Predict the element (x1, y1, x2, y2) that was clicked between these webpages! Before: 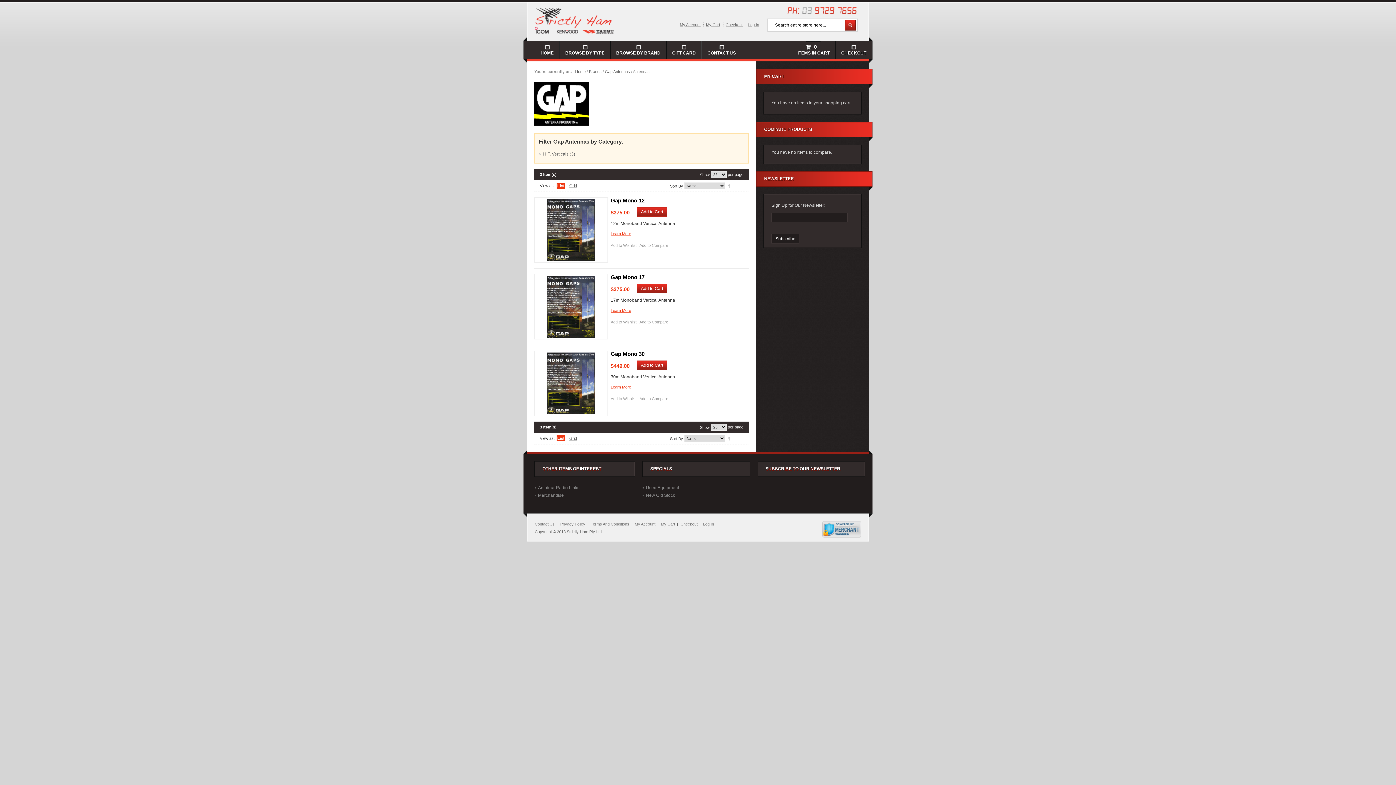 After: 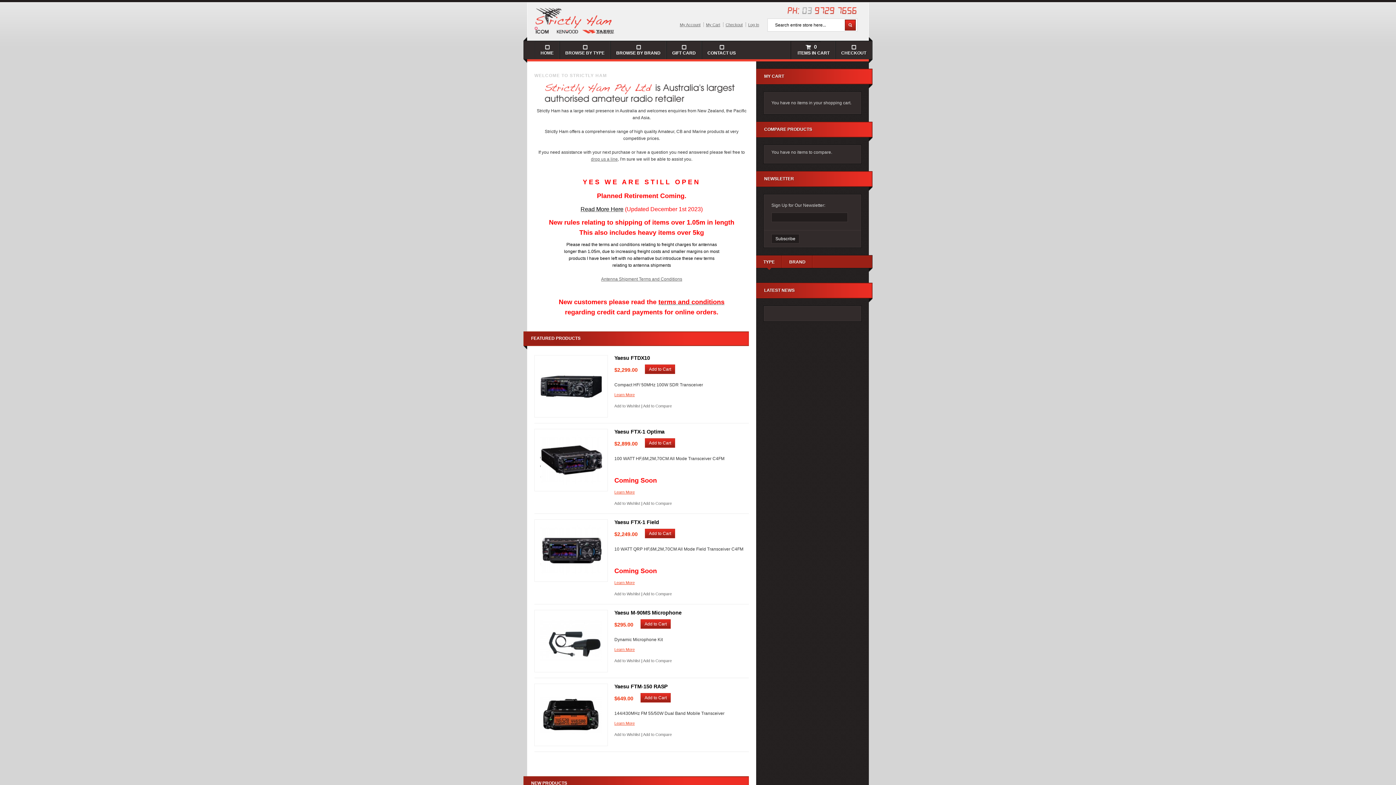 Action: bbox: (575, 69, 585, 73) label: Home